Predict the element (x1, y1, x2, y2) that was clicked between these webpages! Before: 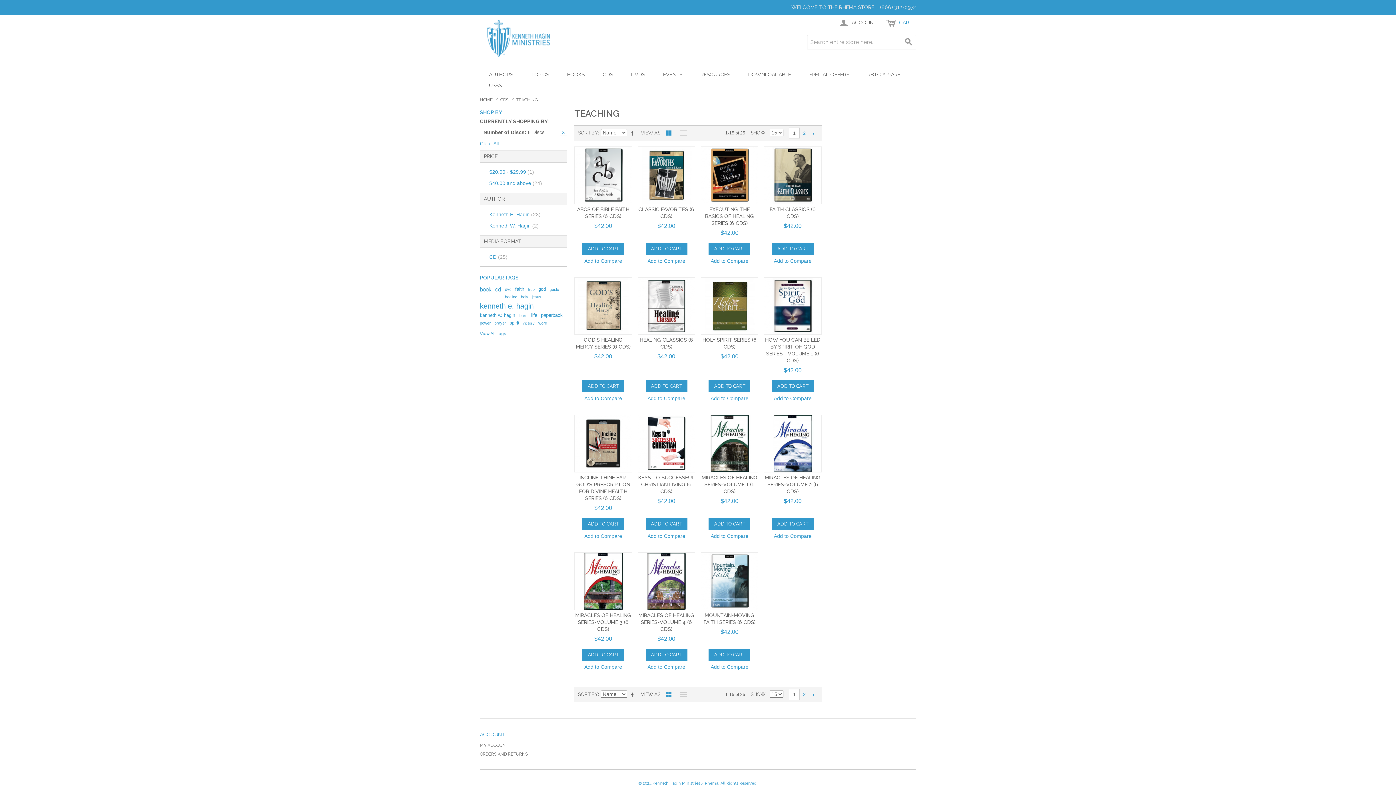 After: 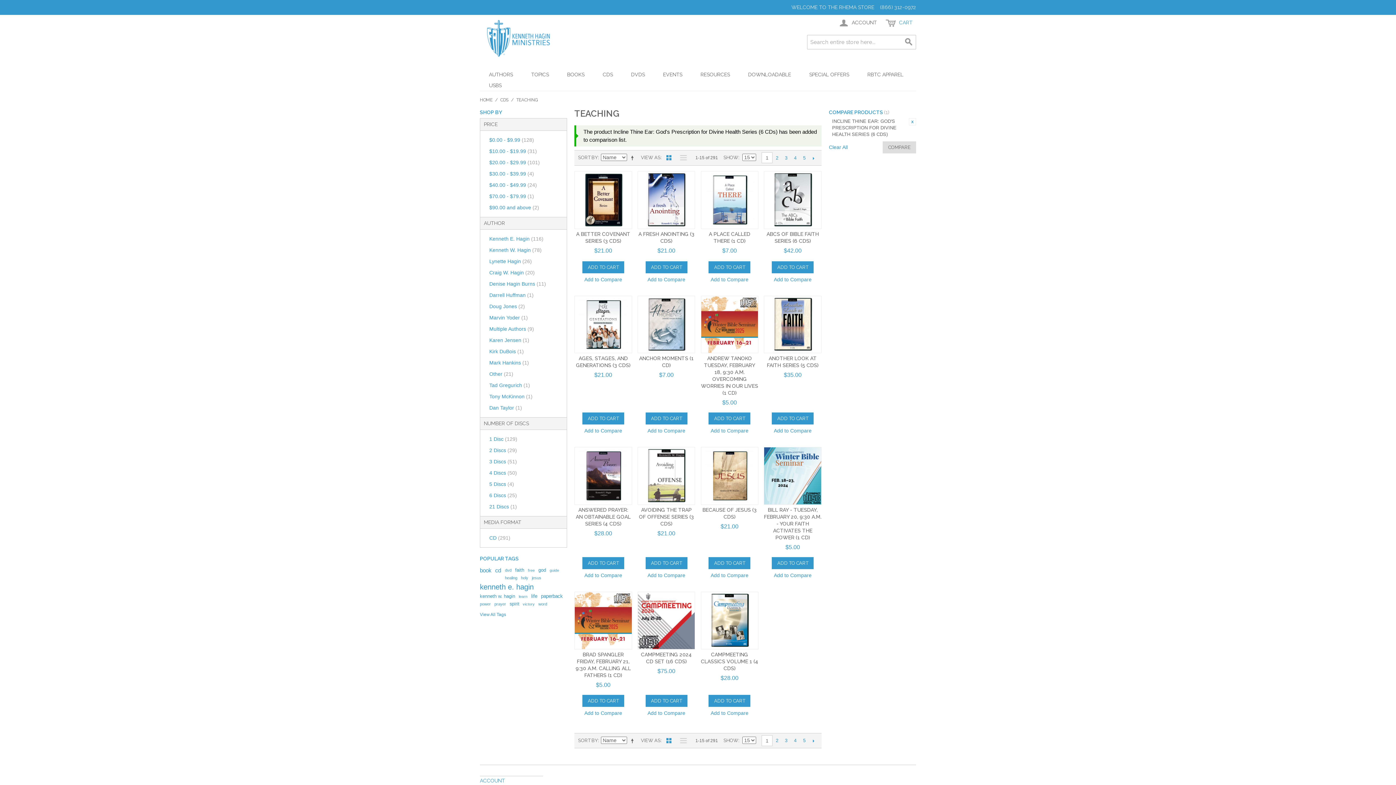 Action: bbox: (583, 532, 623, 541) label: Add to Compare